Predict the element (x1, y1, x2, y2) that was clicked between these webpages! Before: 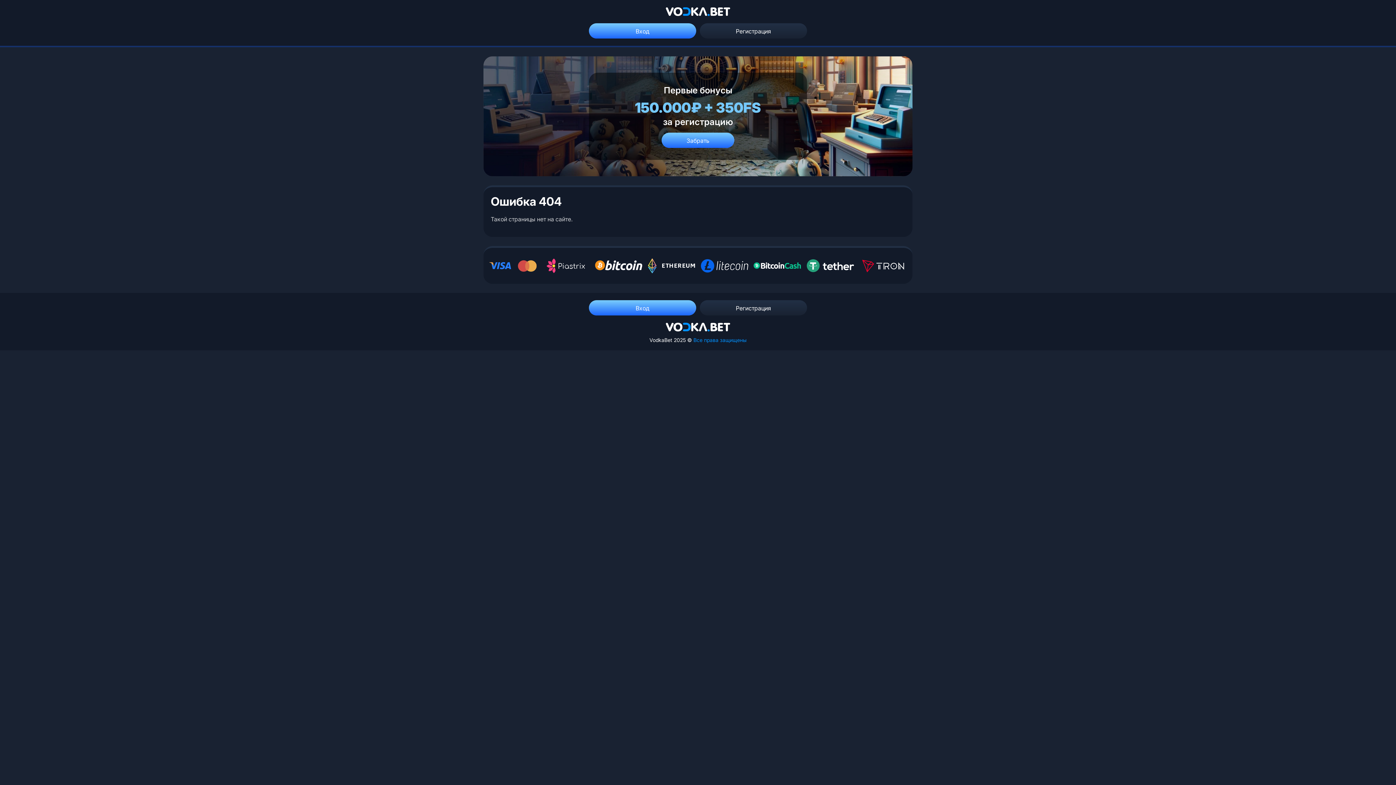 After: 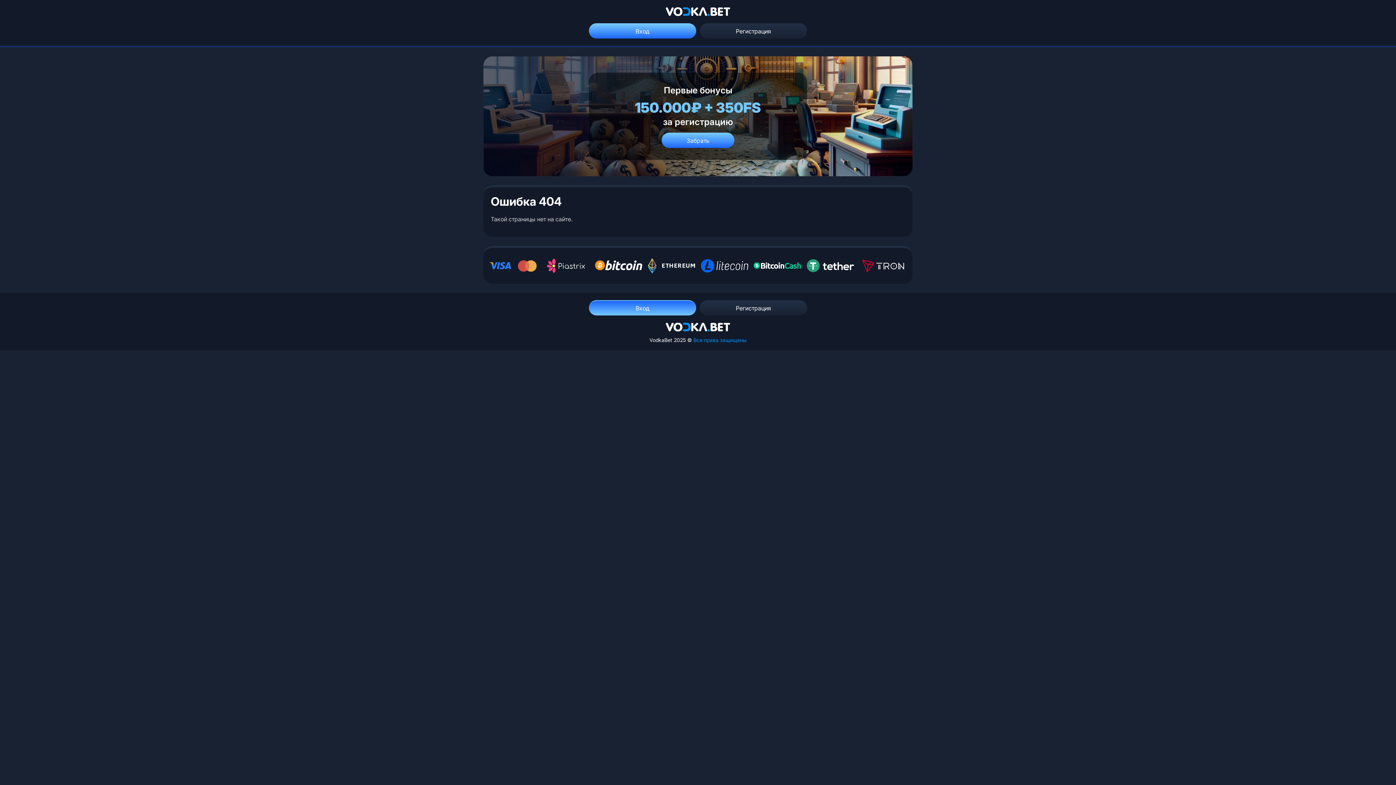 Action: bbox: (589, 300, 696, 315) label: Вход